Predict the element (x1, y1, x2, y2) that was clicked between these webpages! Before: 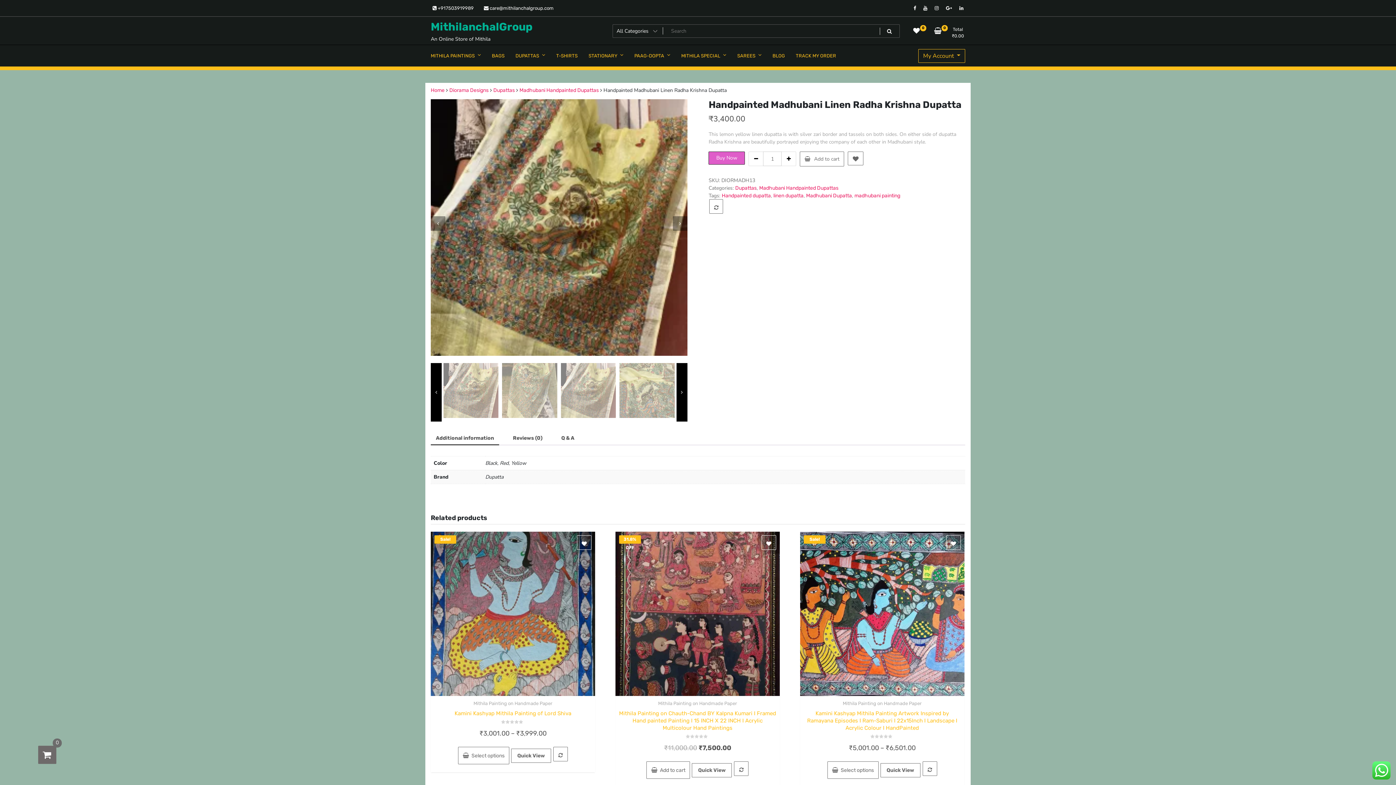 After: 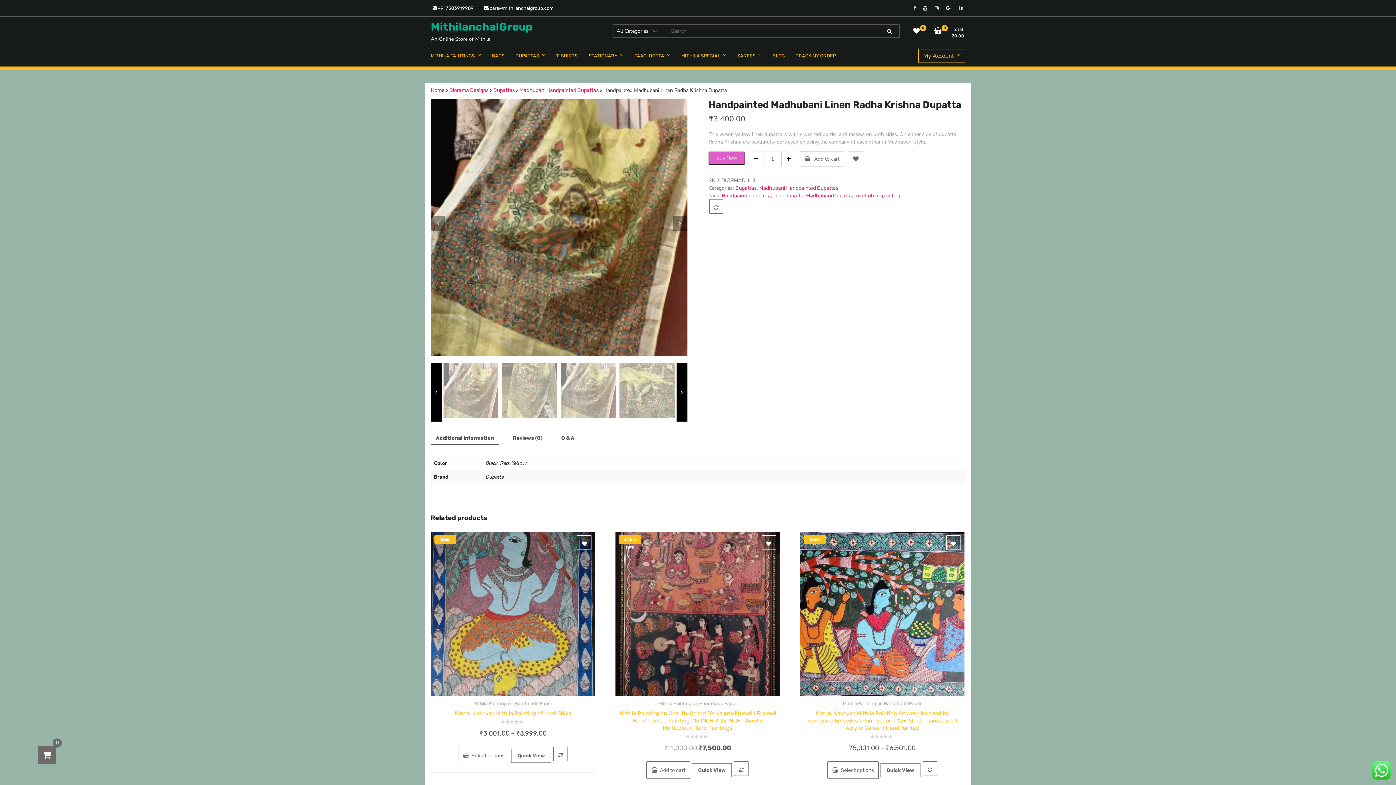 Action: bbox: (921, 2, 929, 13)